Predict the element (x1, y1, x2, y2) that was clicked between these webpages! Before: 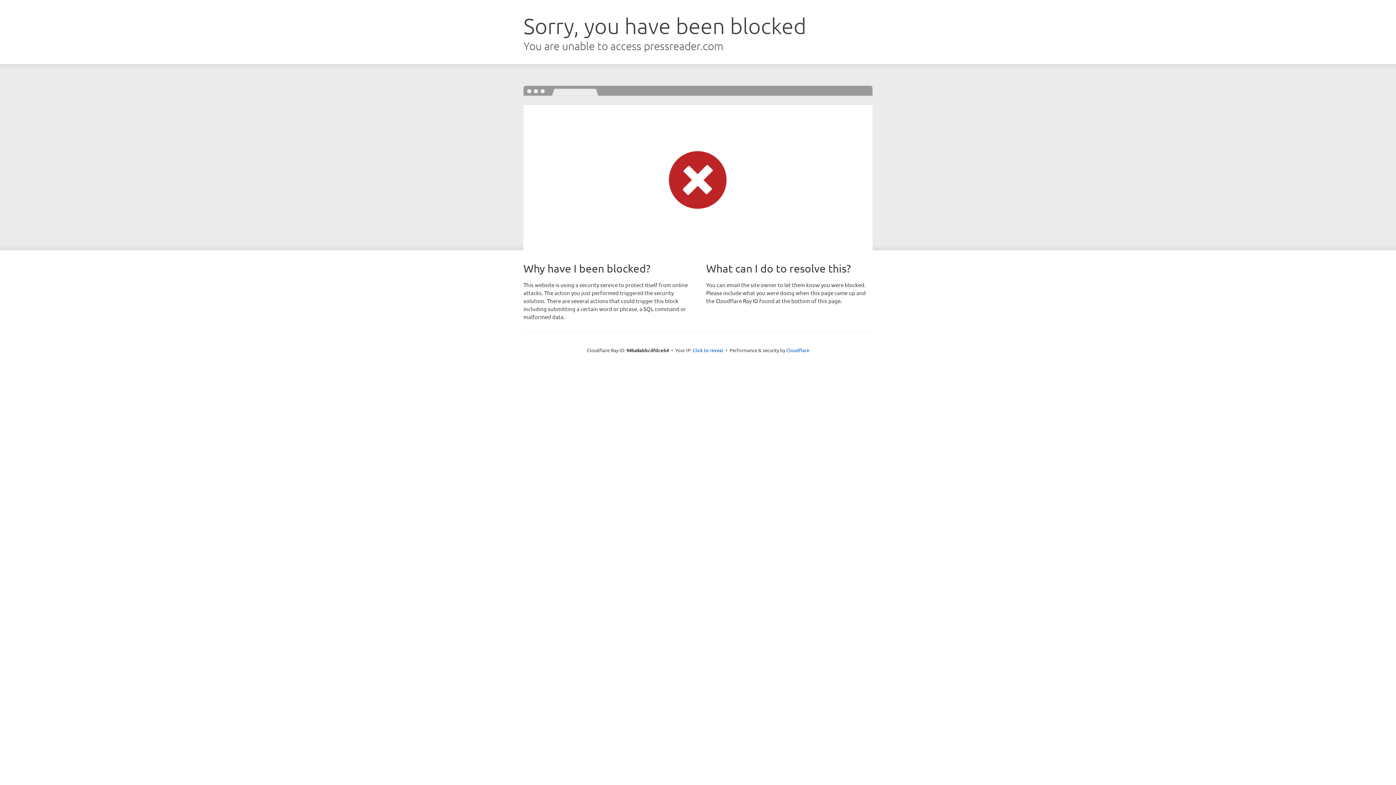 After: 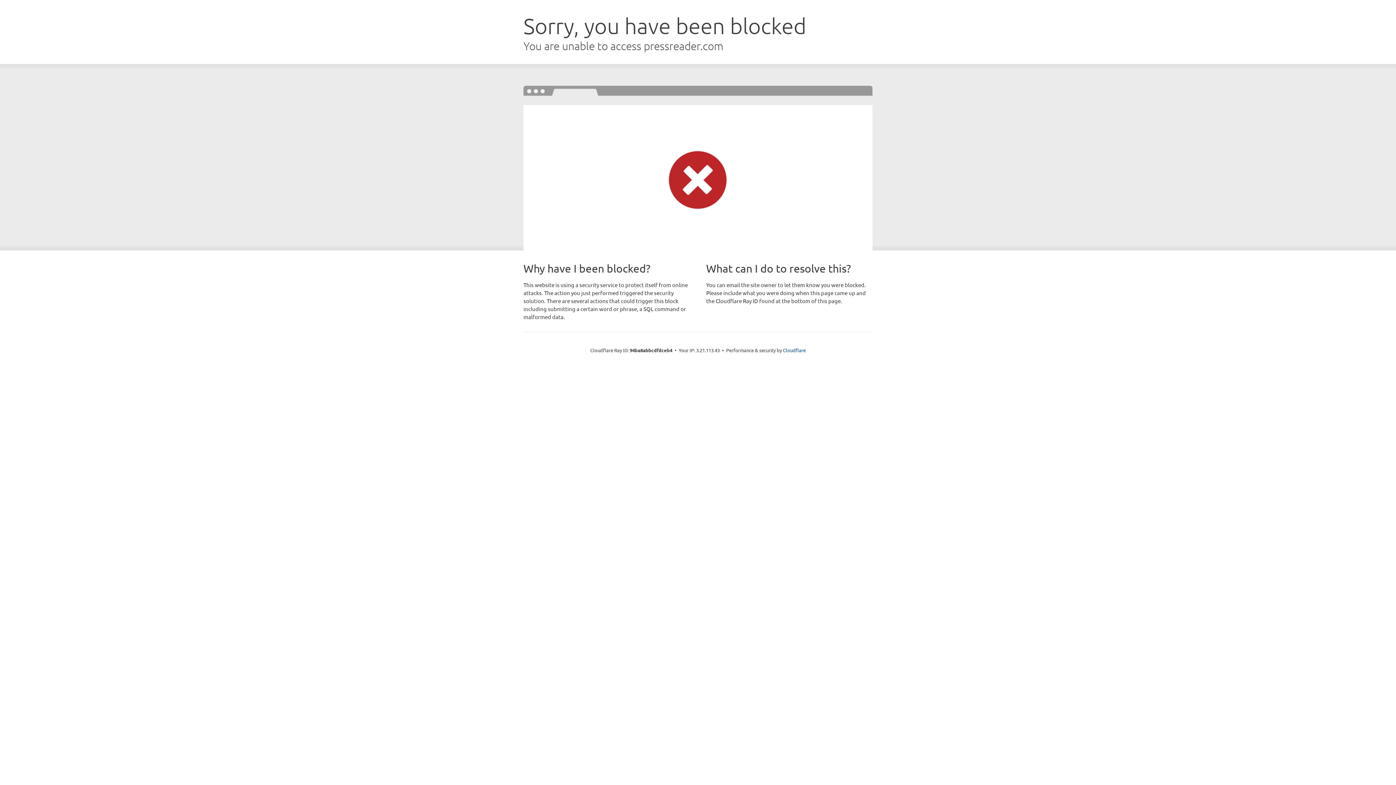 Action: bbox: (692, 346, 723, 353) label: Click to reveal